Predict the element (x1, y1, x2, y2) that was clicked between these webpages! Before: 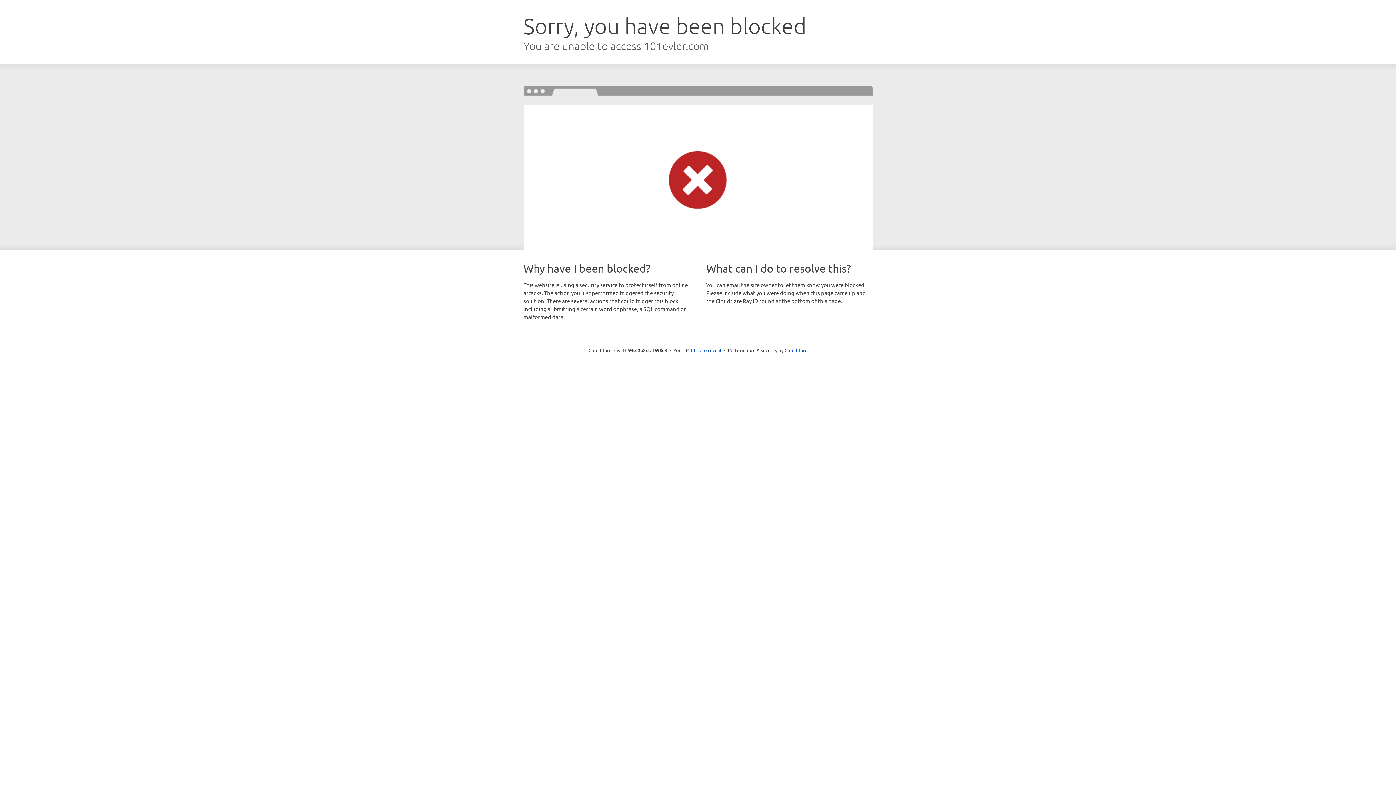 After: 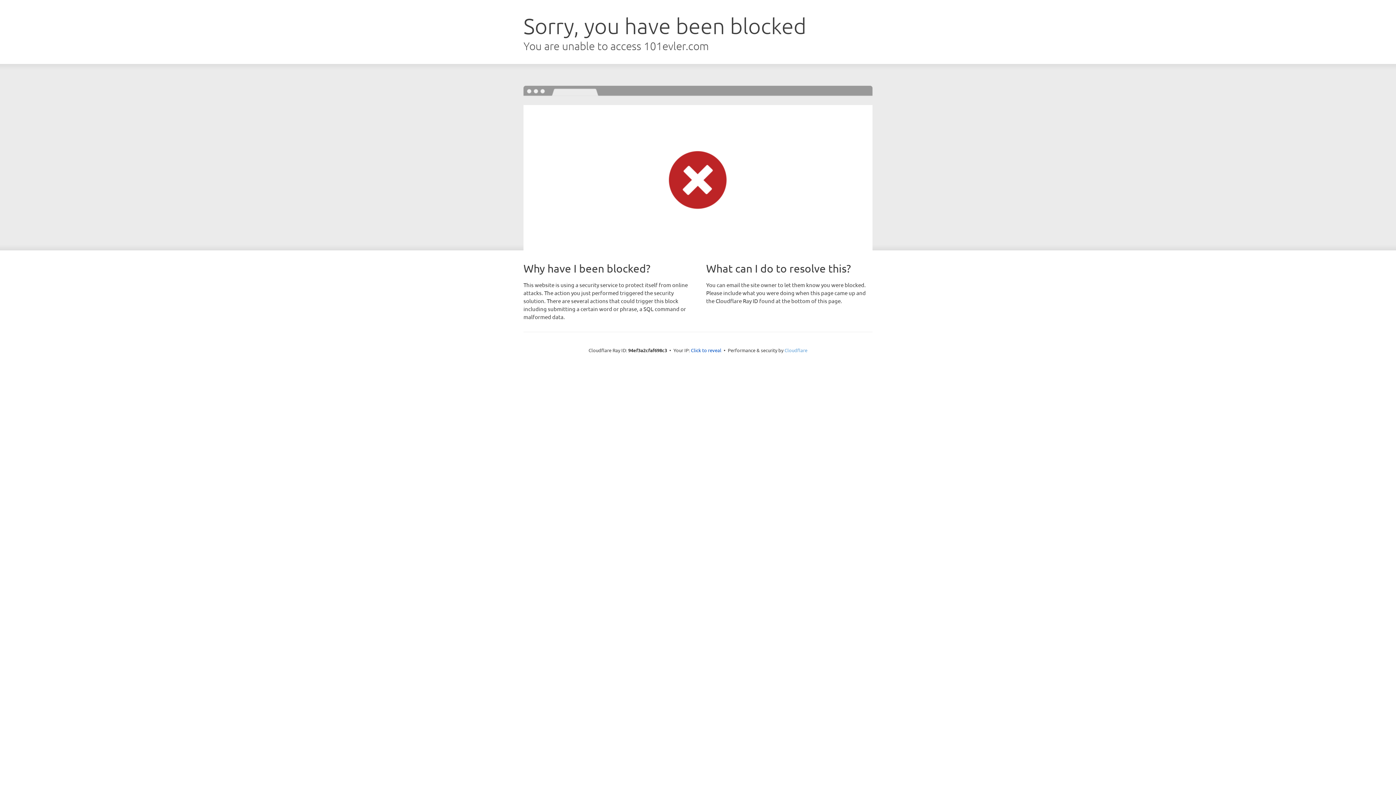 Action: label: Cloudflare bbox: (784, 347, 807, 353)